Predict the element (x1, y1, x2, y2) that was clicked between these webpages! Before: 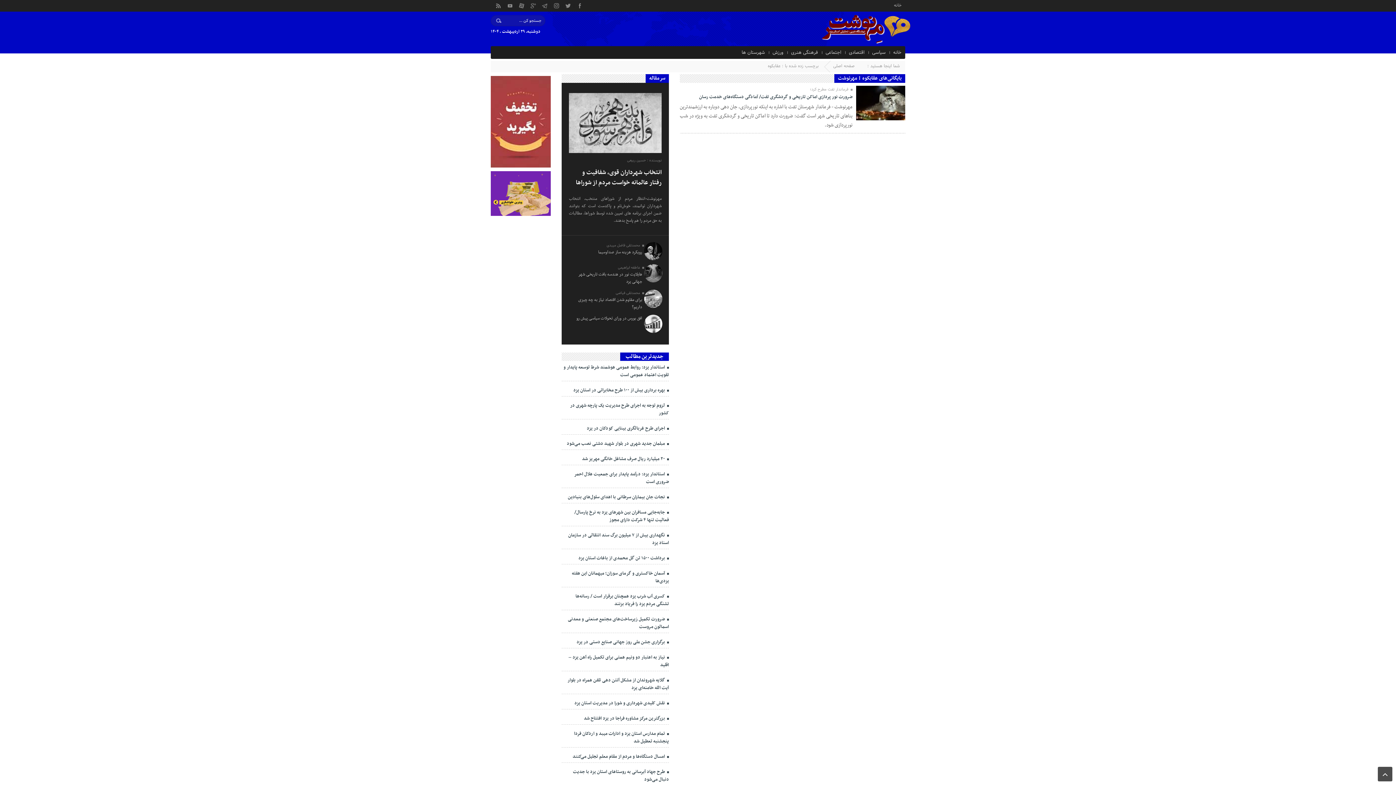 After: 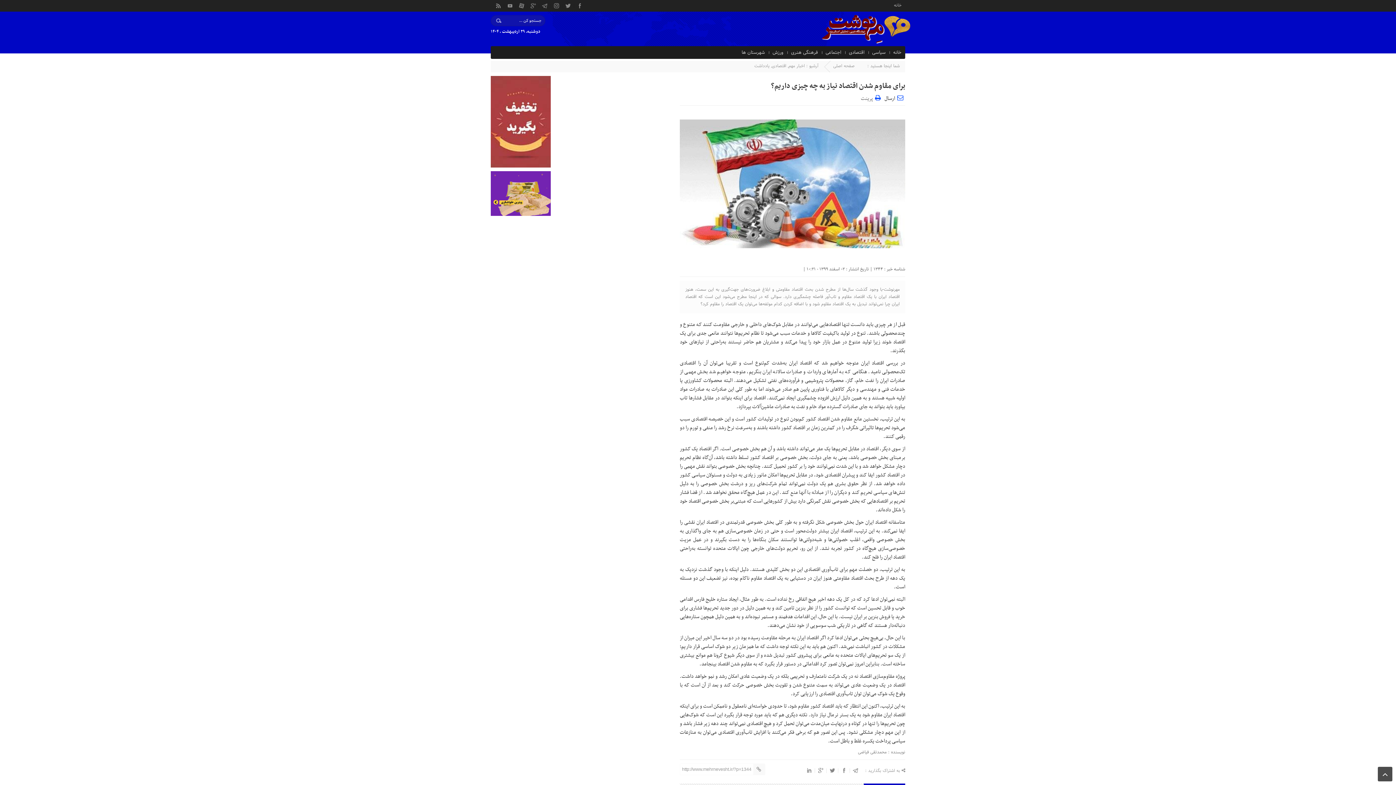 Action: label: برای مقاوم شدن اقتصاد نیاز به چه چیزی داریم؟ bbox: (578, 296, 642, 310)